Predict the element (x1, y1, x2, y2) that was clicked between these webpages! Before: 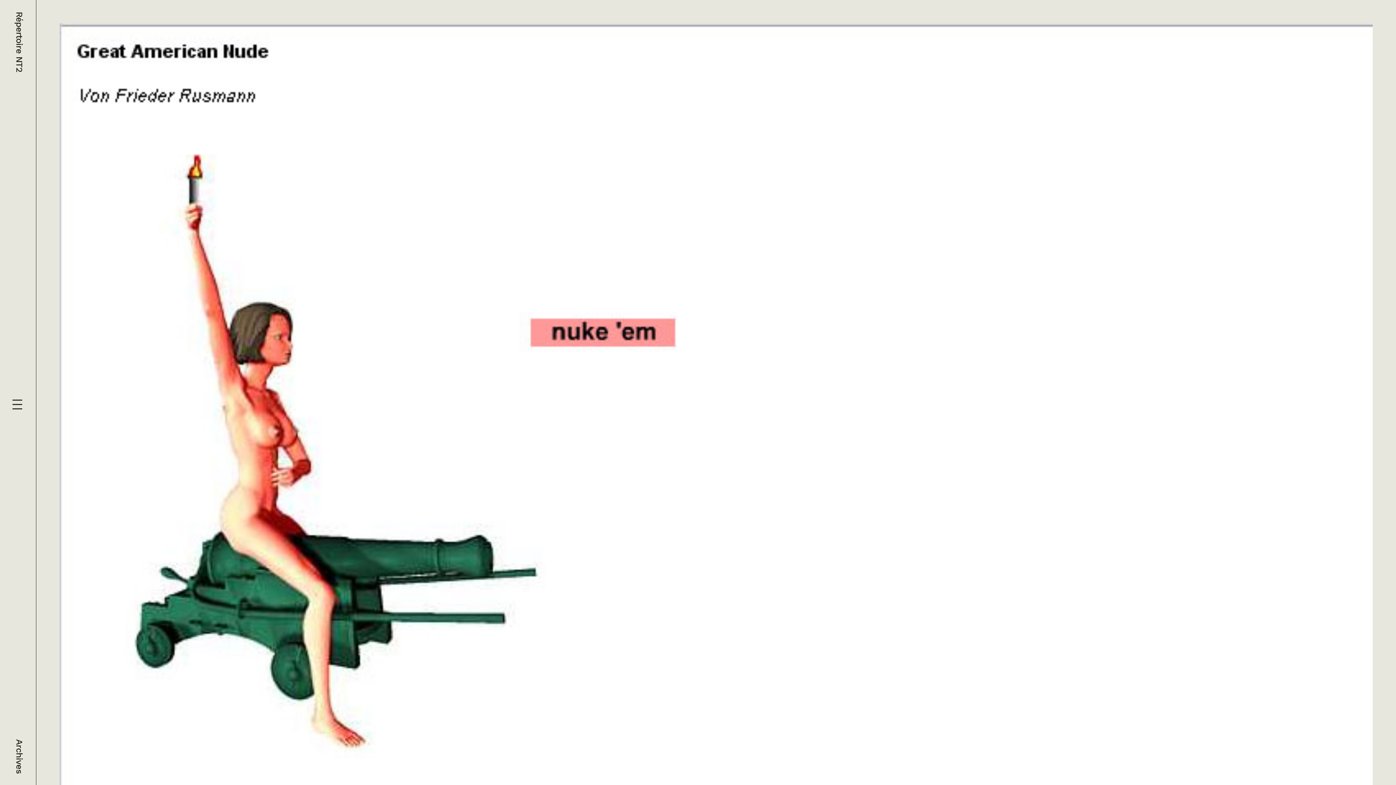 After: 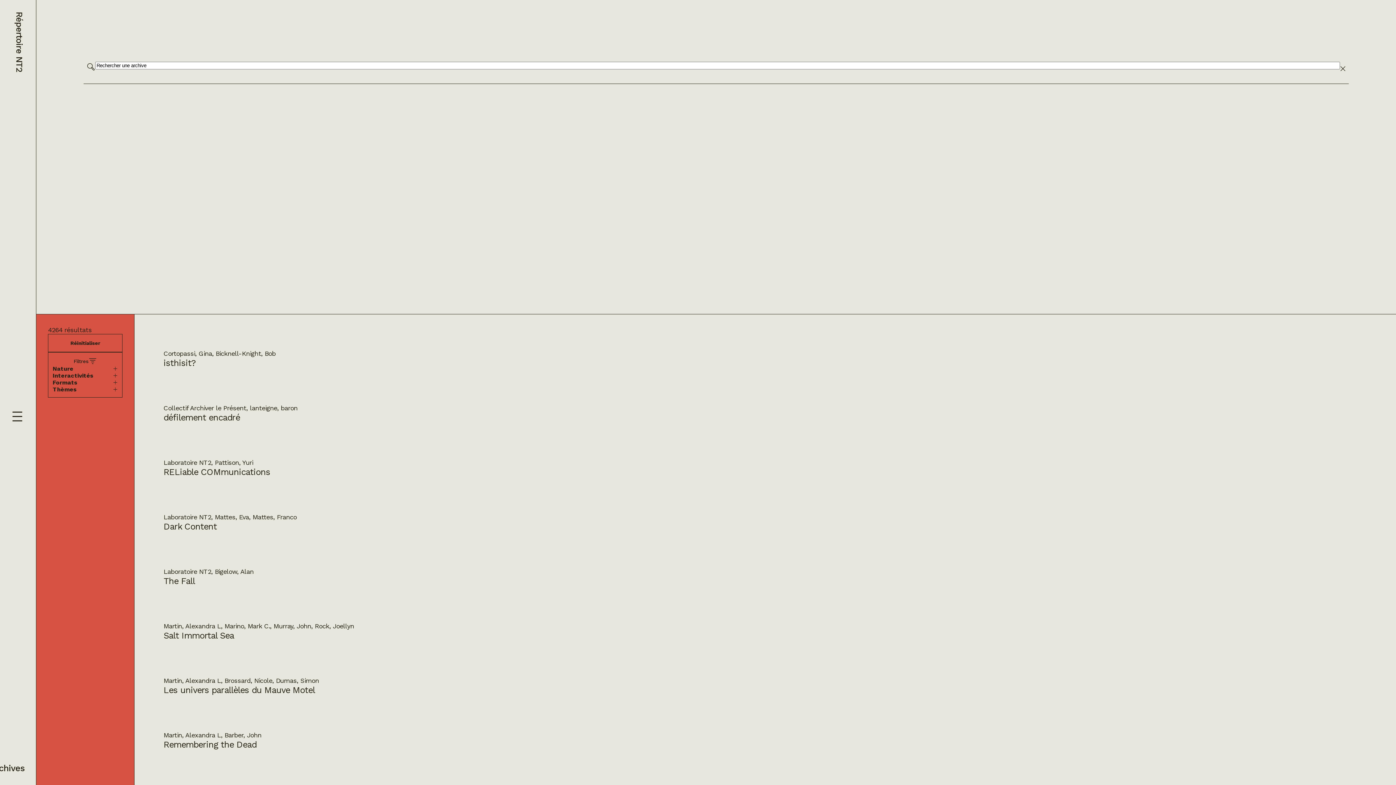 Action: label: Archives bbox: (14, 739, 24, 773)